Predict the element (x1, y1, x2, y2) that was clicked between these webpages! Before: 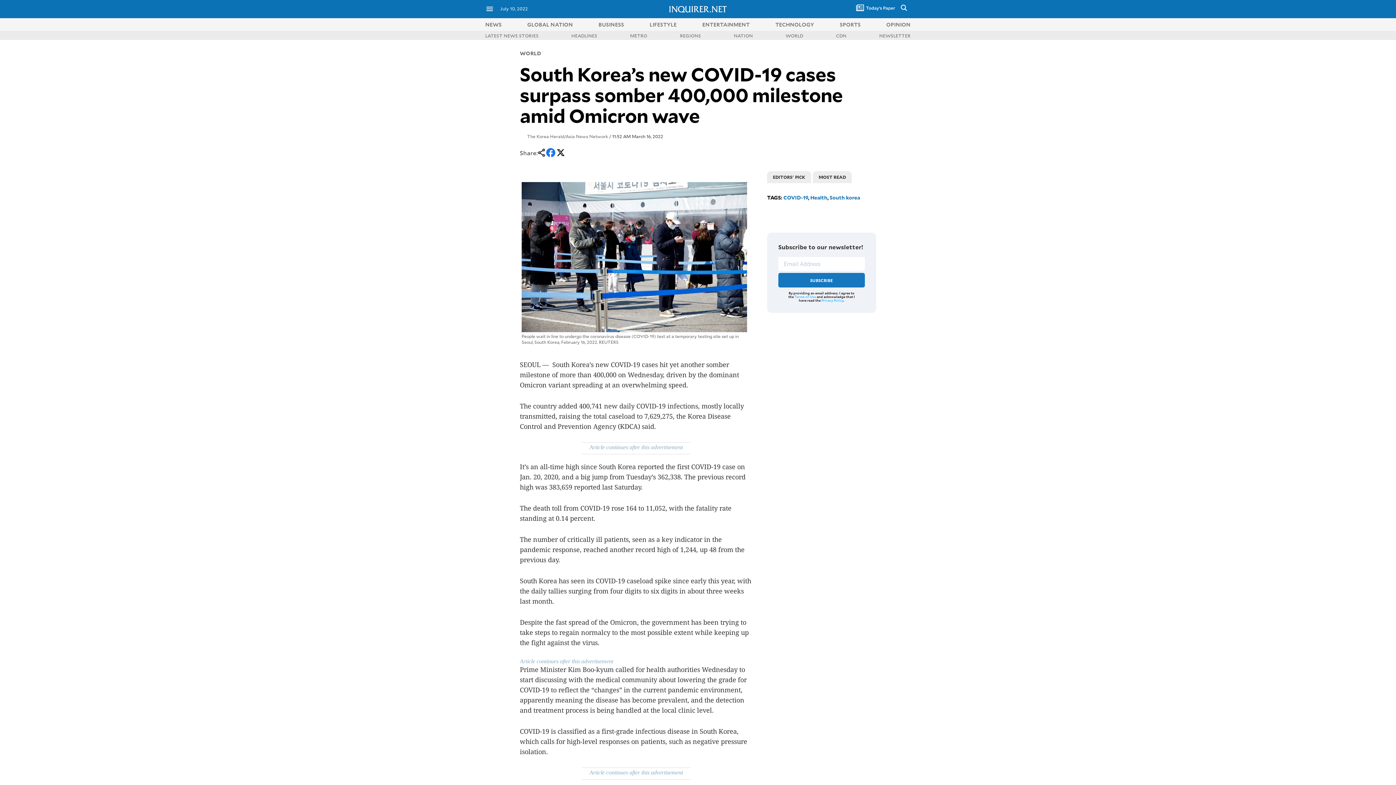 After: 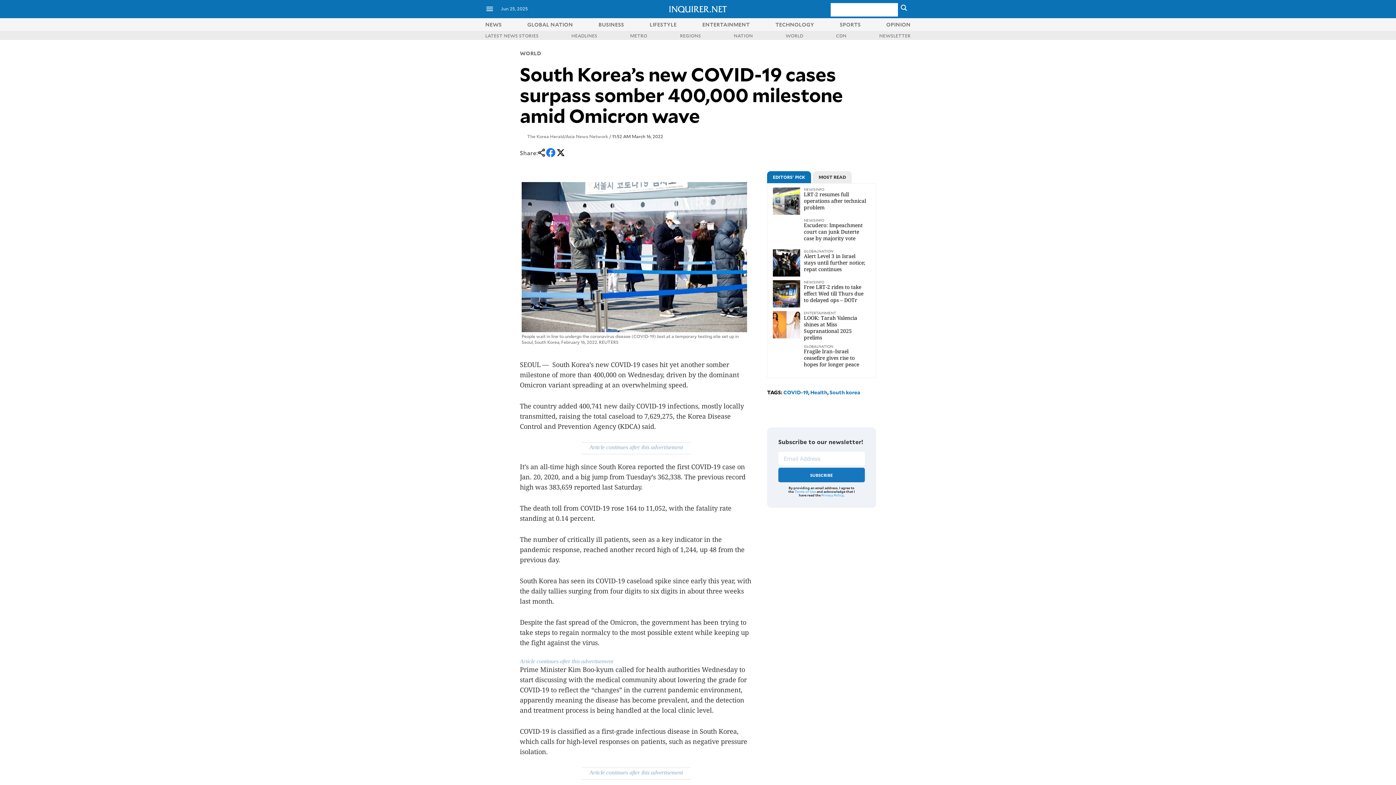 Action: bbox: (901, 4, 907, 12)